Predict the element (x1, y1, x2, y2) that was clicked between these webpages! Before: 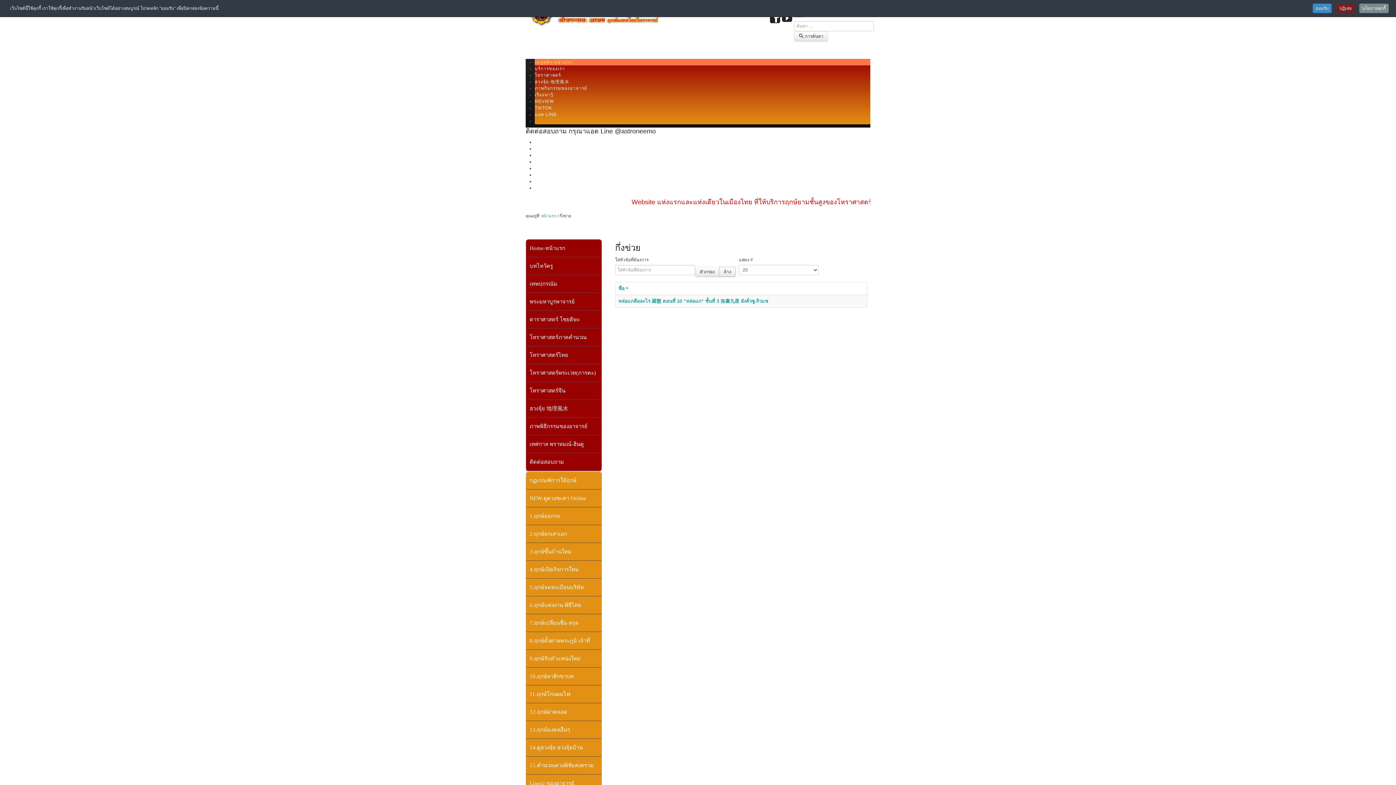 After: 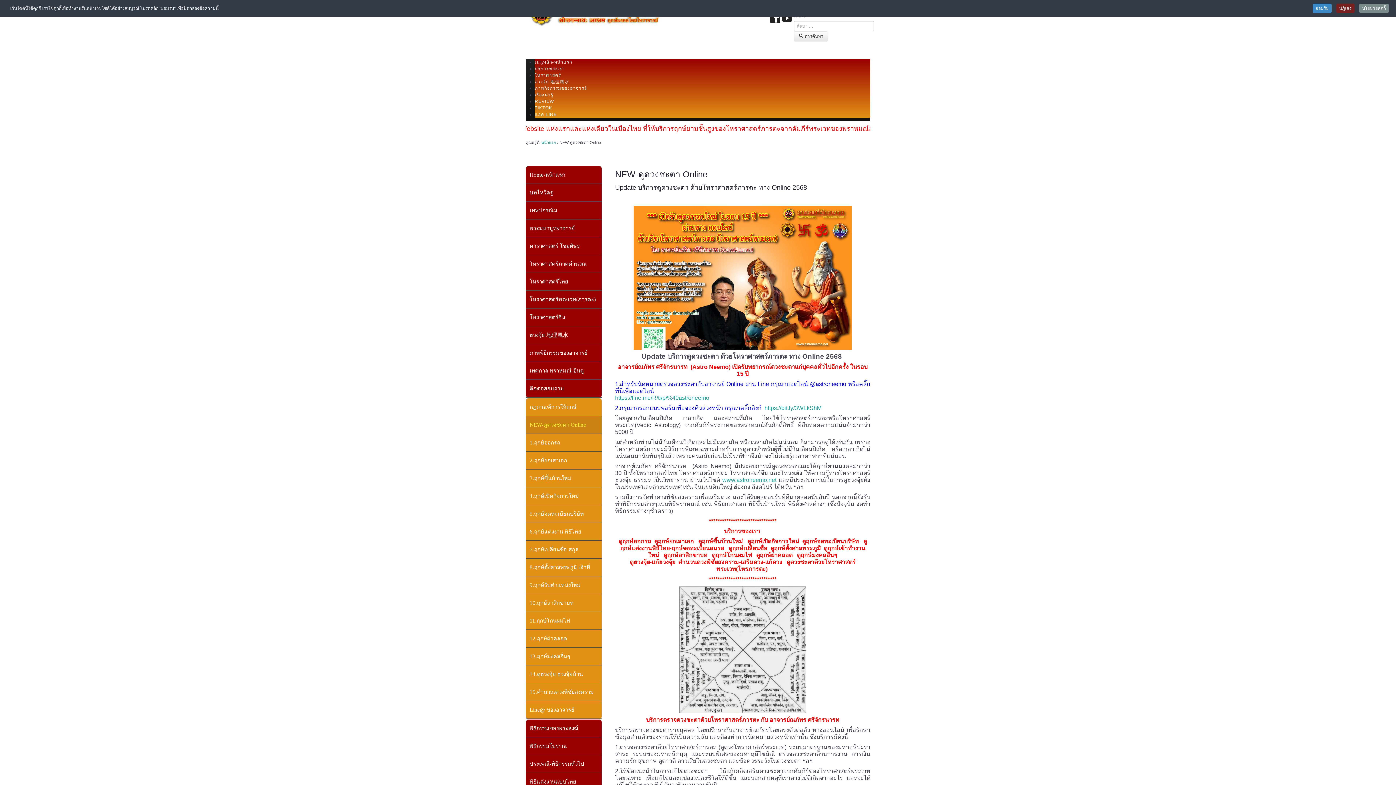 Action: label: NEW-ดูดวงชะตา Online bbox: (526, 489, 601, 507)